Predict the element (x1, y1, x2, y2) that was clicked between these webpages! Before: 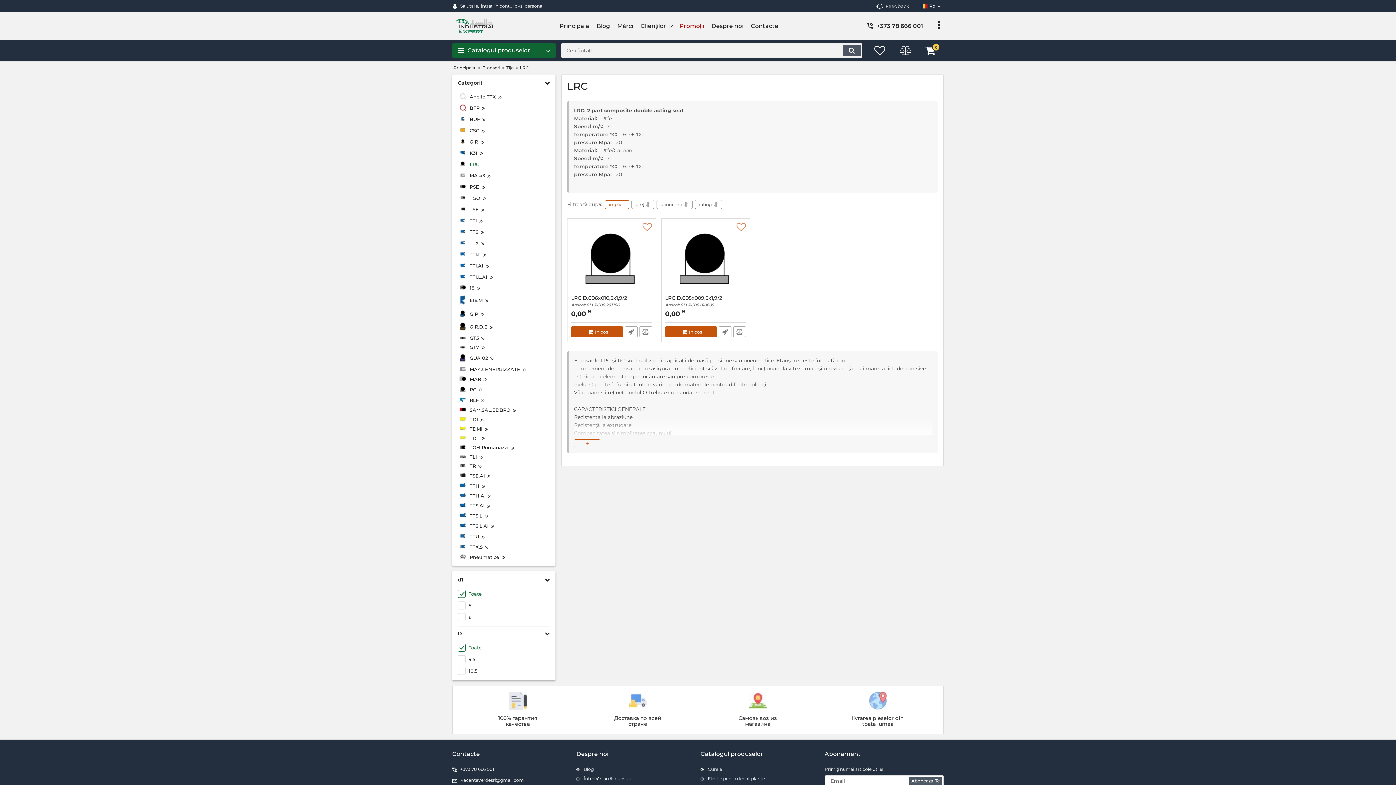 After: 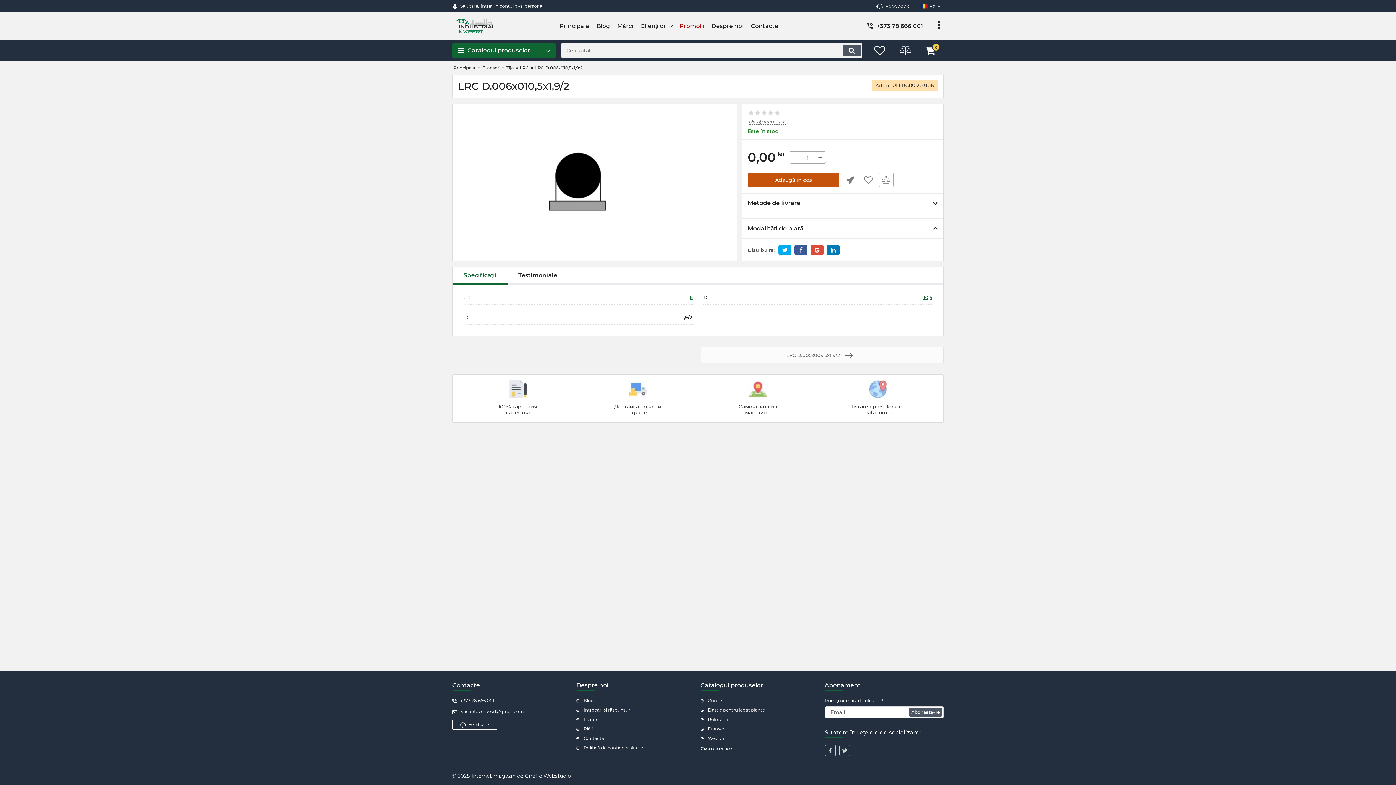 Action: bbox: (571, 222, 652, 295) label: LRC D.006x010,5x1,9/2